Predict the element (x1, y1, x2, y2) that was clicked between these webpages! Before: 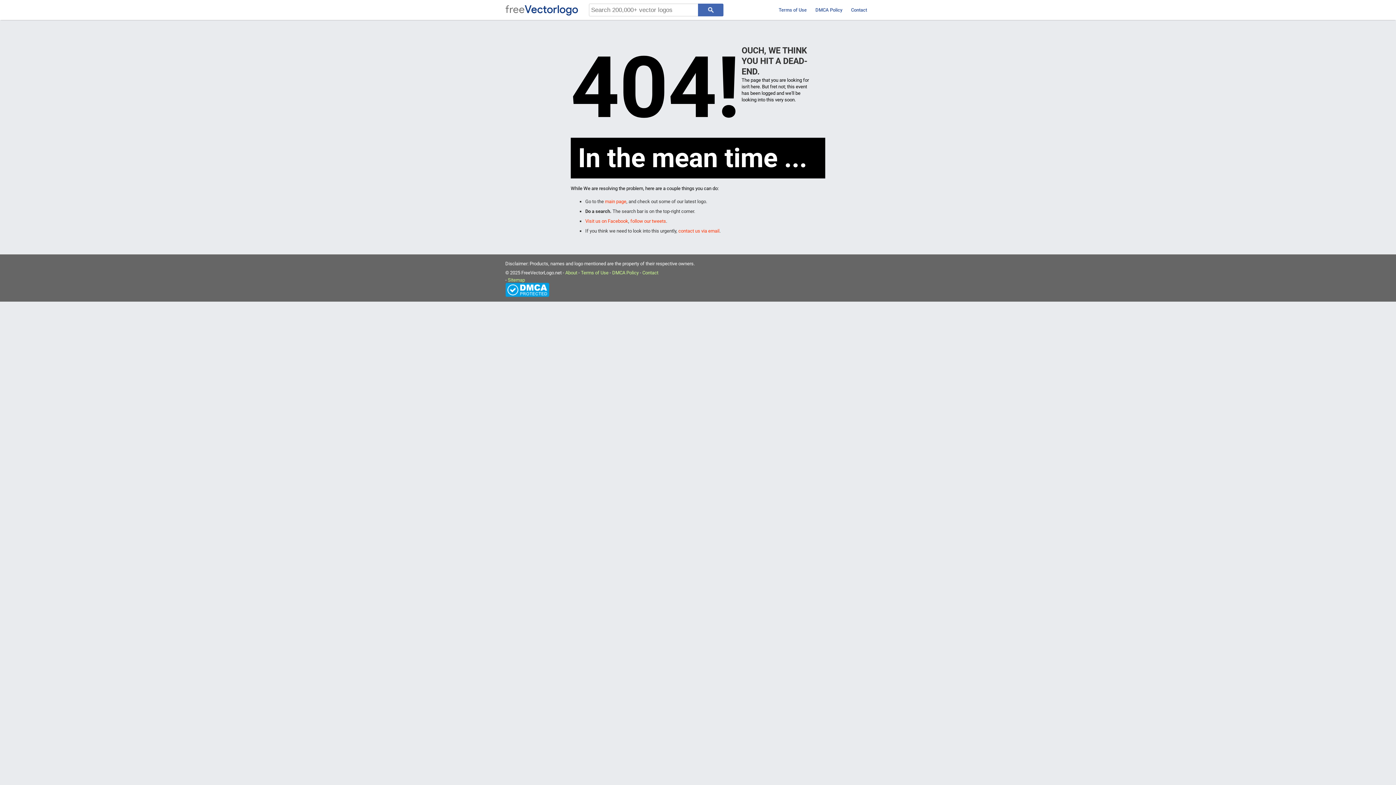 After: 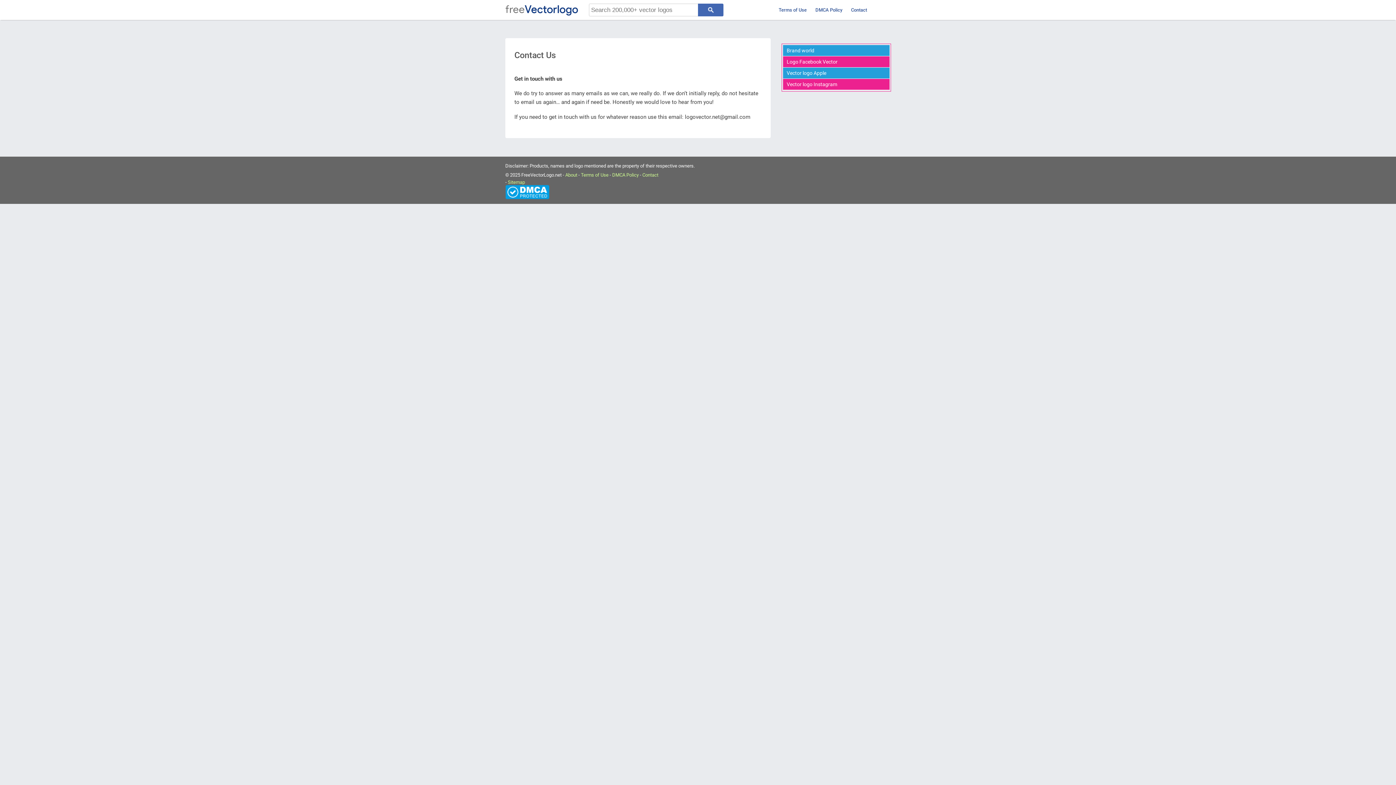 Action: bbox: (678, 228, 719, 233) label: contact us via email